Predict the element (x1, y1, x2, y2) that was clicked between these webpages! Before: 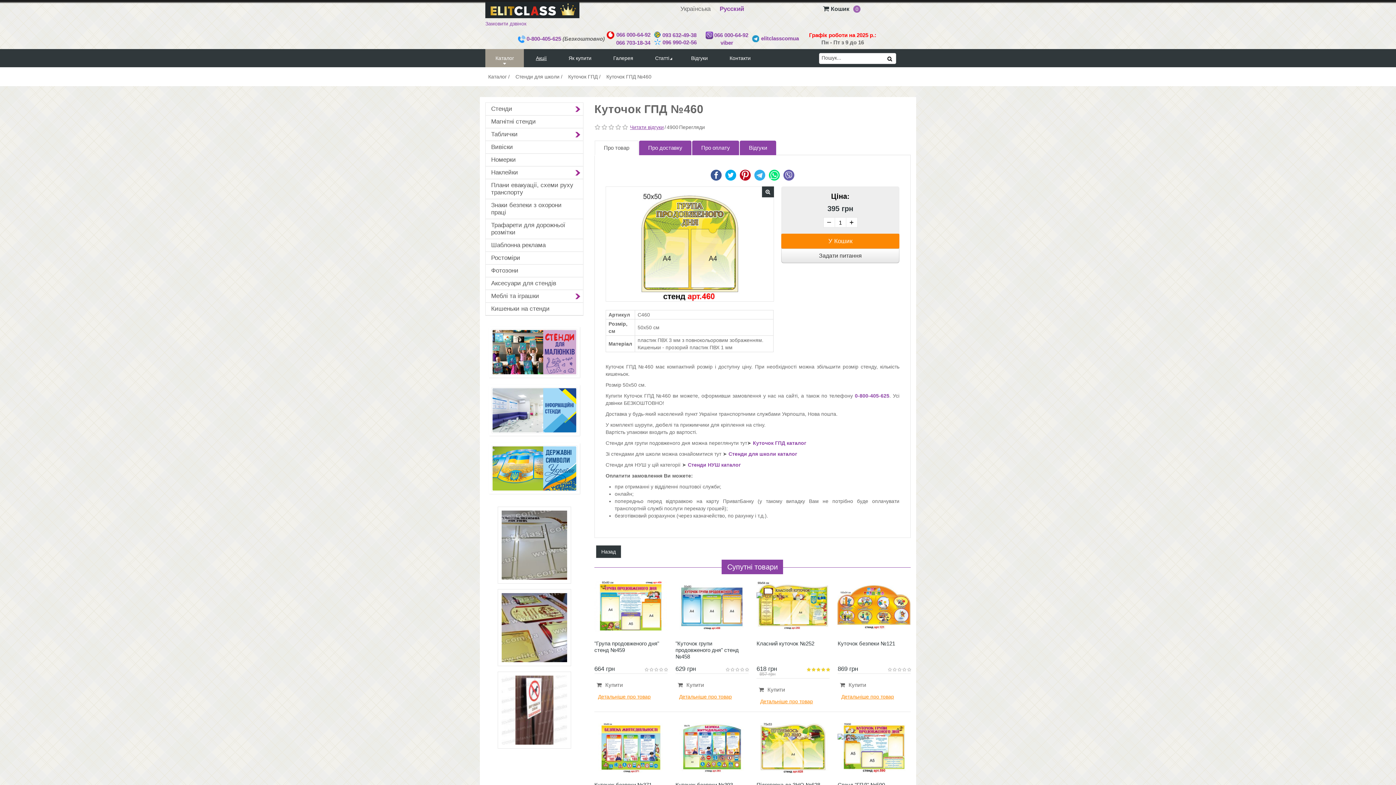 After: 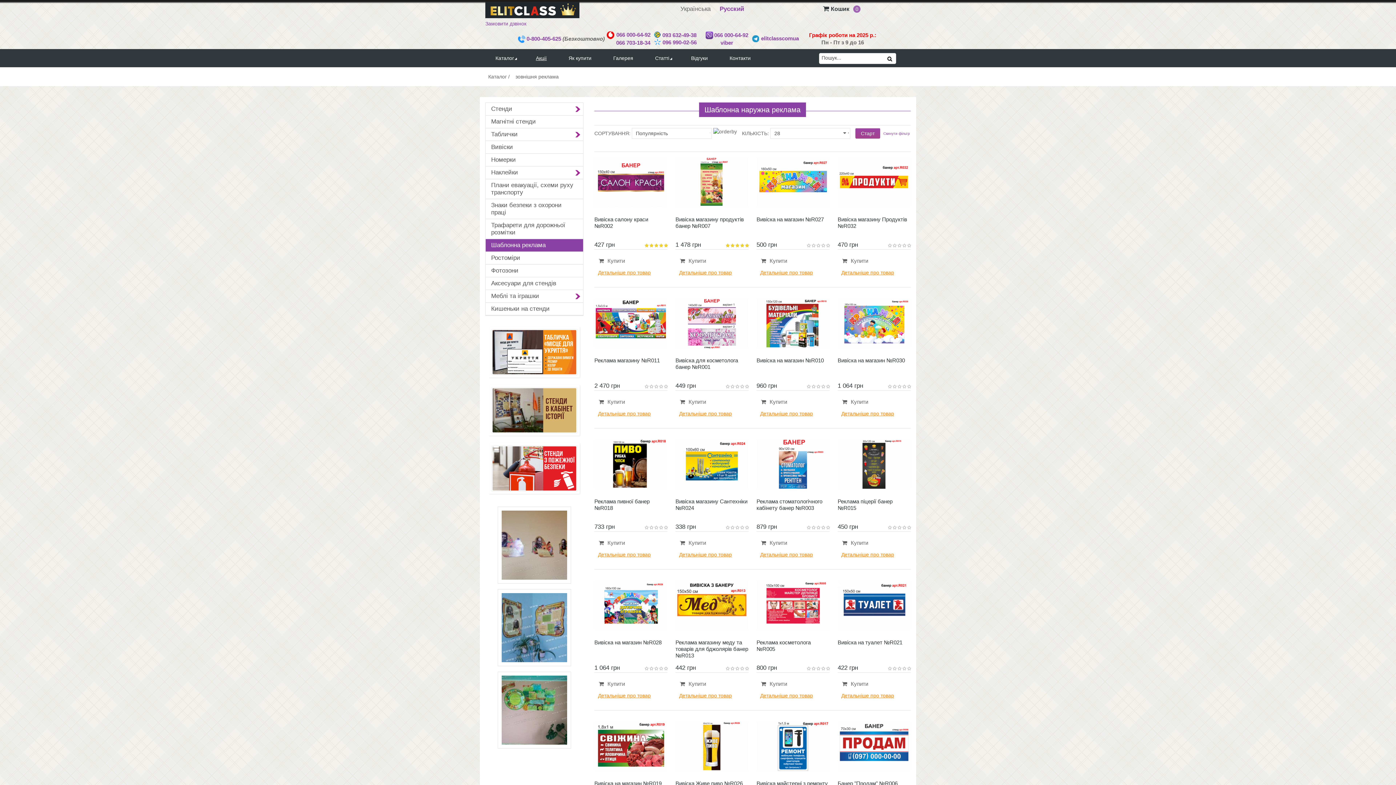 Action: label: Шаблонна реклама bbox: (485, 239, 583, 251)